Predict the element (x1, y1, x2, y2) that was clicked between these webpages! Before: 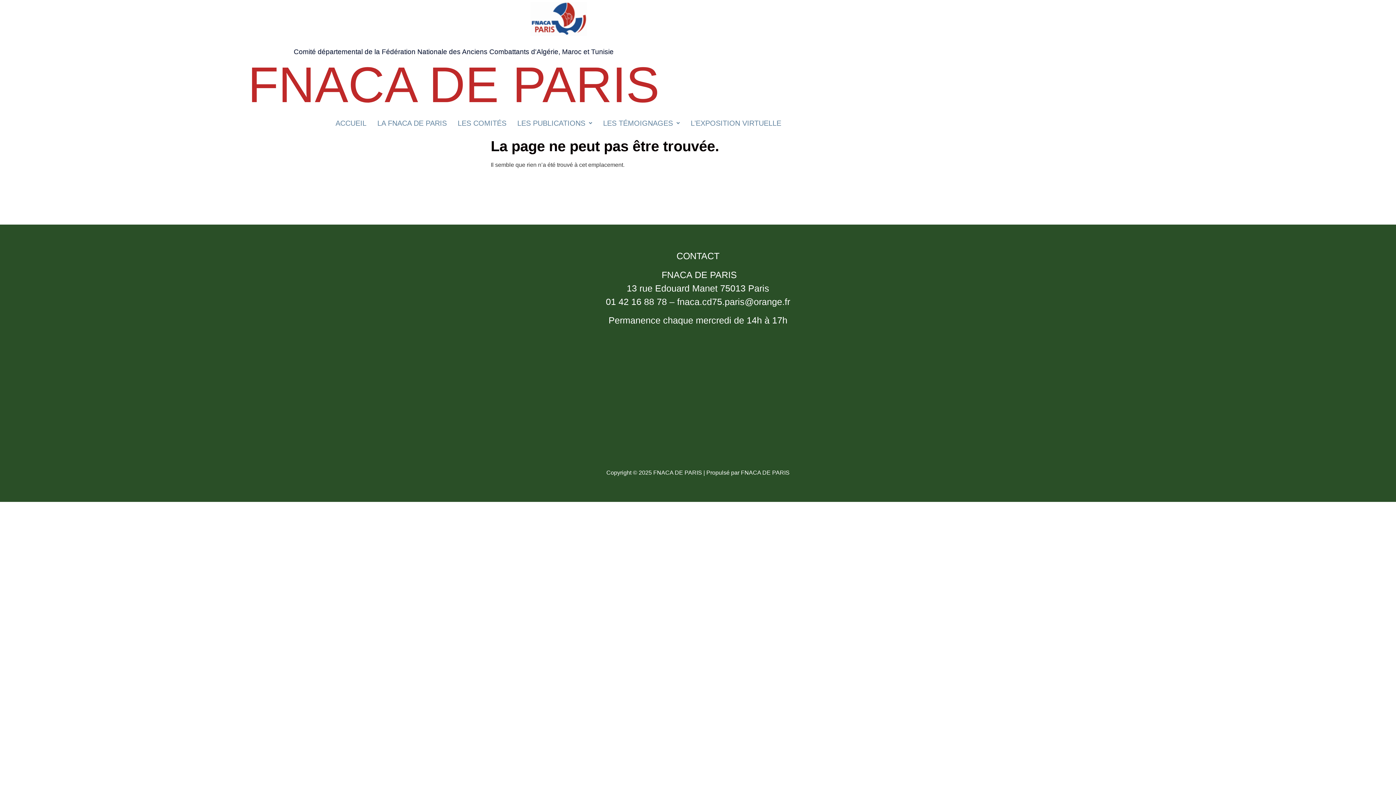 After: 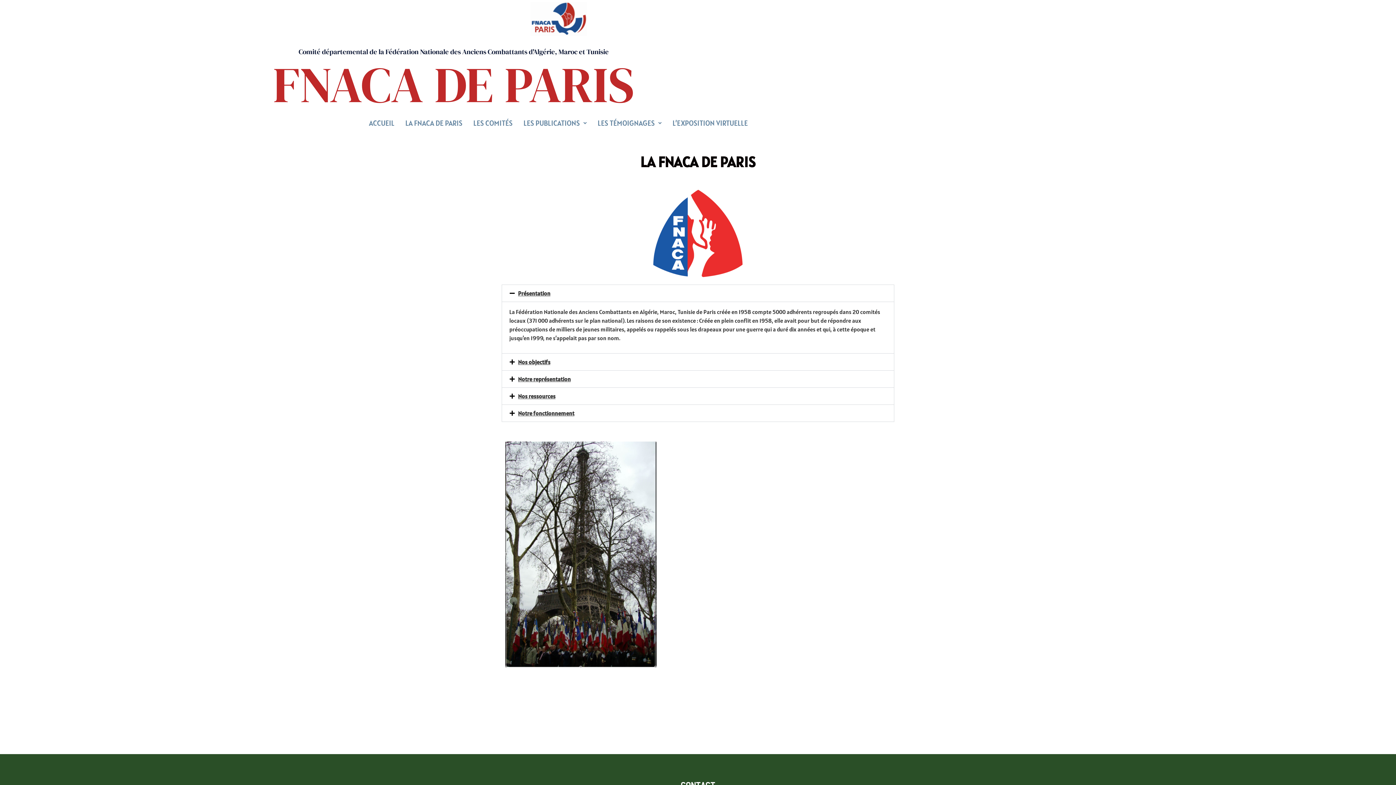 Action: bbox: (372, 114, 452, 132) label: LA FNACA DE PARIS